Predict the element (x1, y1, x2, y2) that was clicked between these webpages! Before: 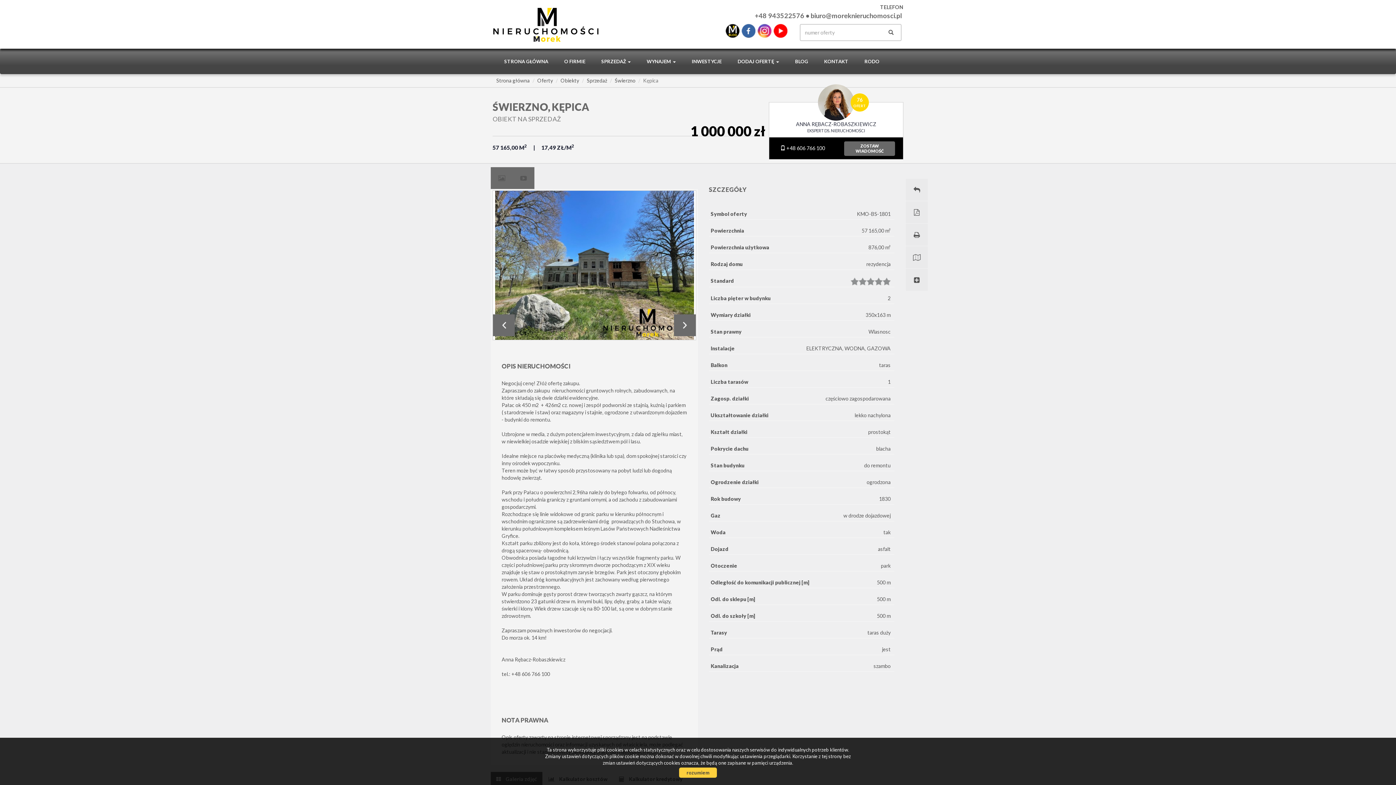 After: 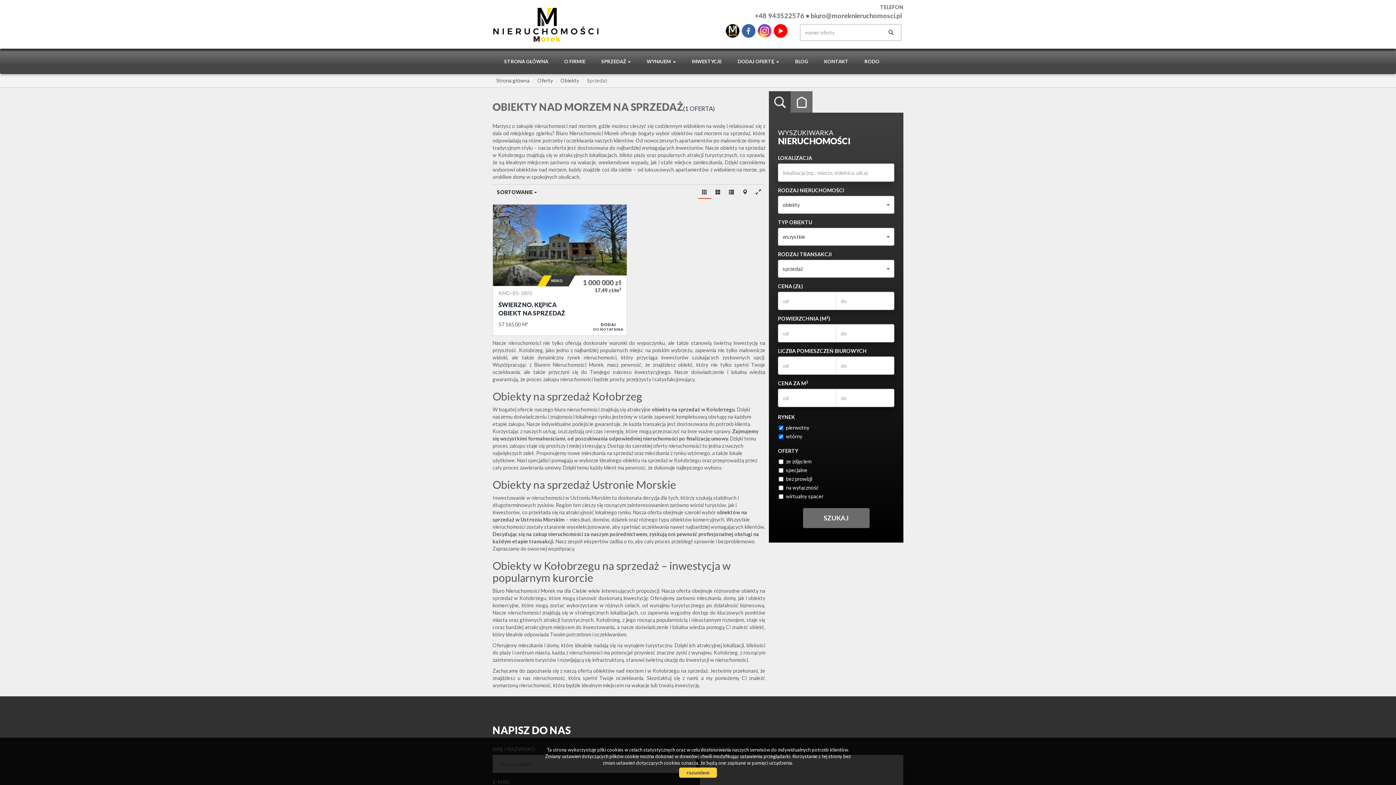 Action: bbox: (586, 77, 607, 83) label: Sprzedaż